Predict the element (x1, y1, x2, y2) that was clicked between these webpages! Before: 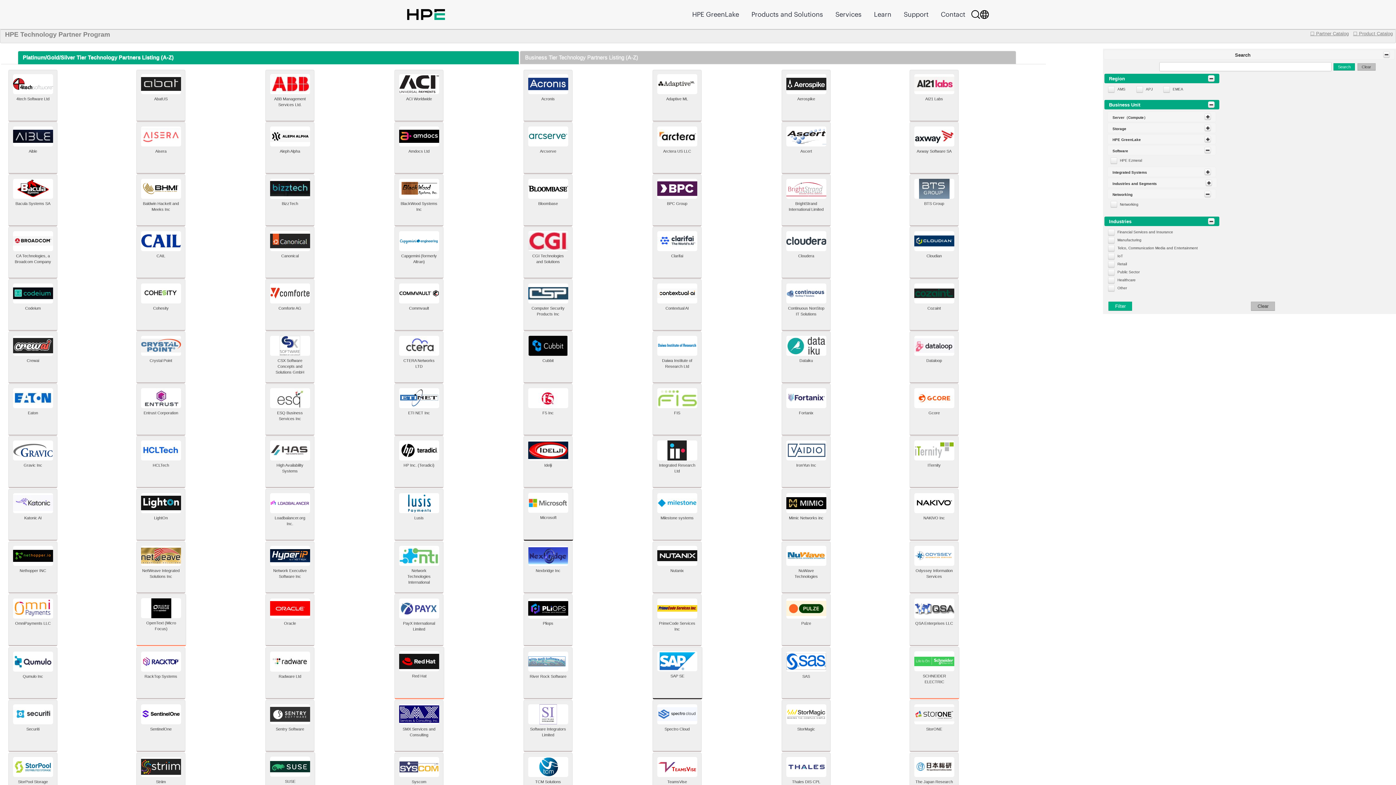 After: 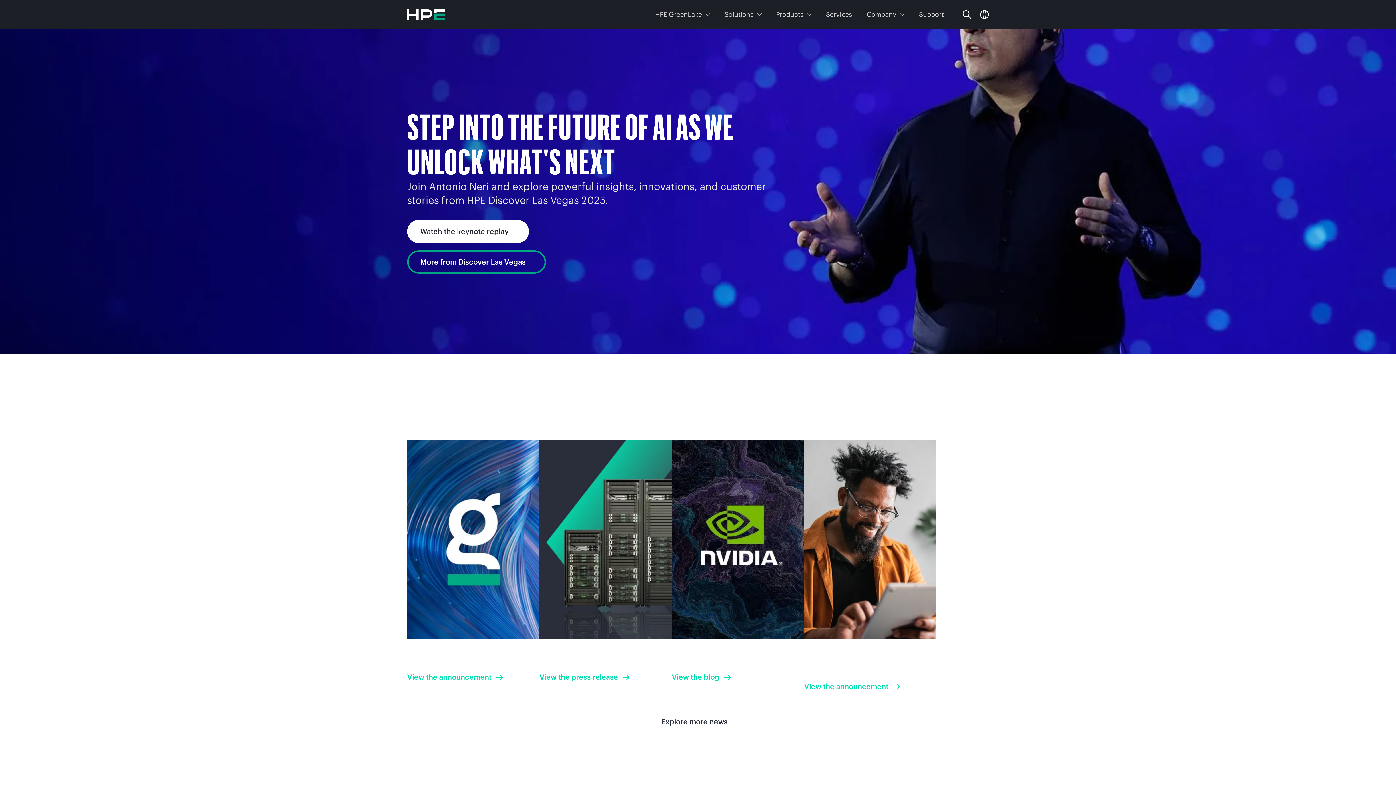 Action: bbox: (407, 0, 445, 28)